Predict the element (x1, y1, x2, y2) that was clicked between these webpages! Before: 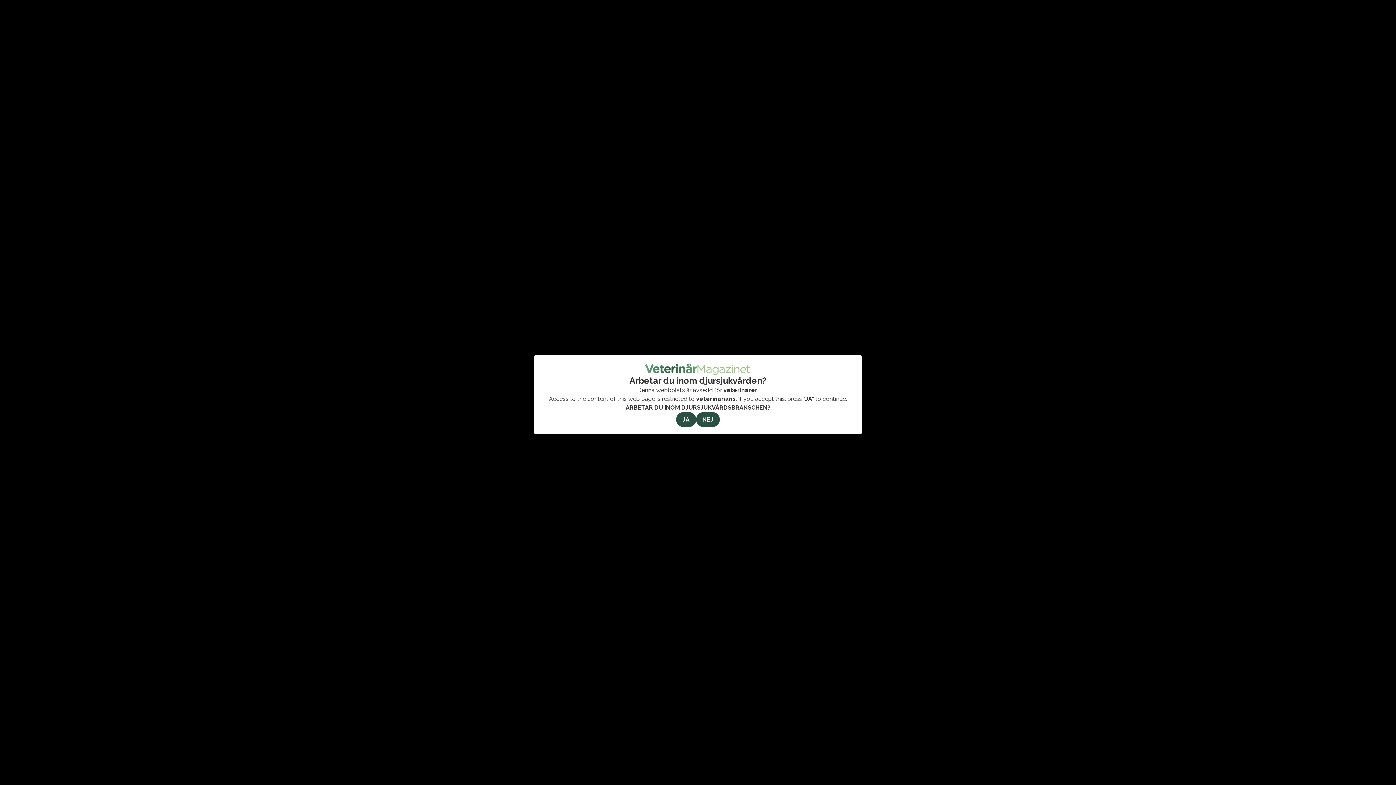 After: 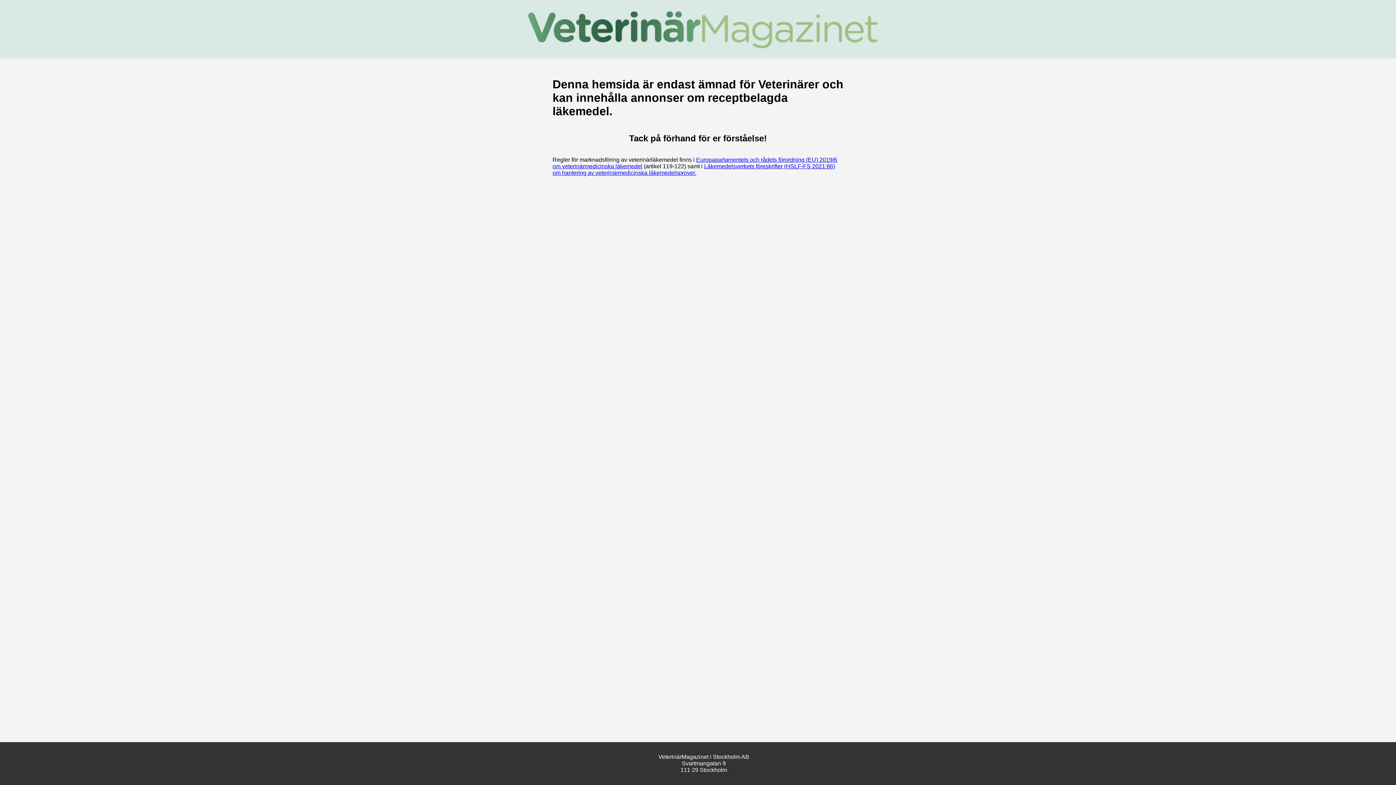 Action: label: NEJ bbox: (696, 412, 719, 427)